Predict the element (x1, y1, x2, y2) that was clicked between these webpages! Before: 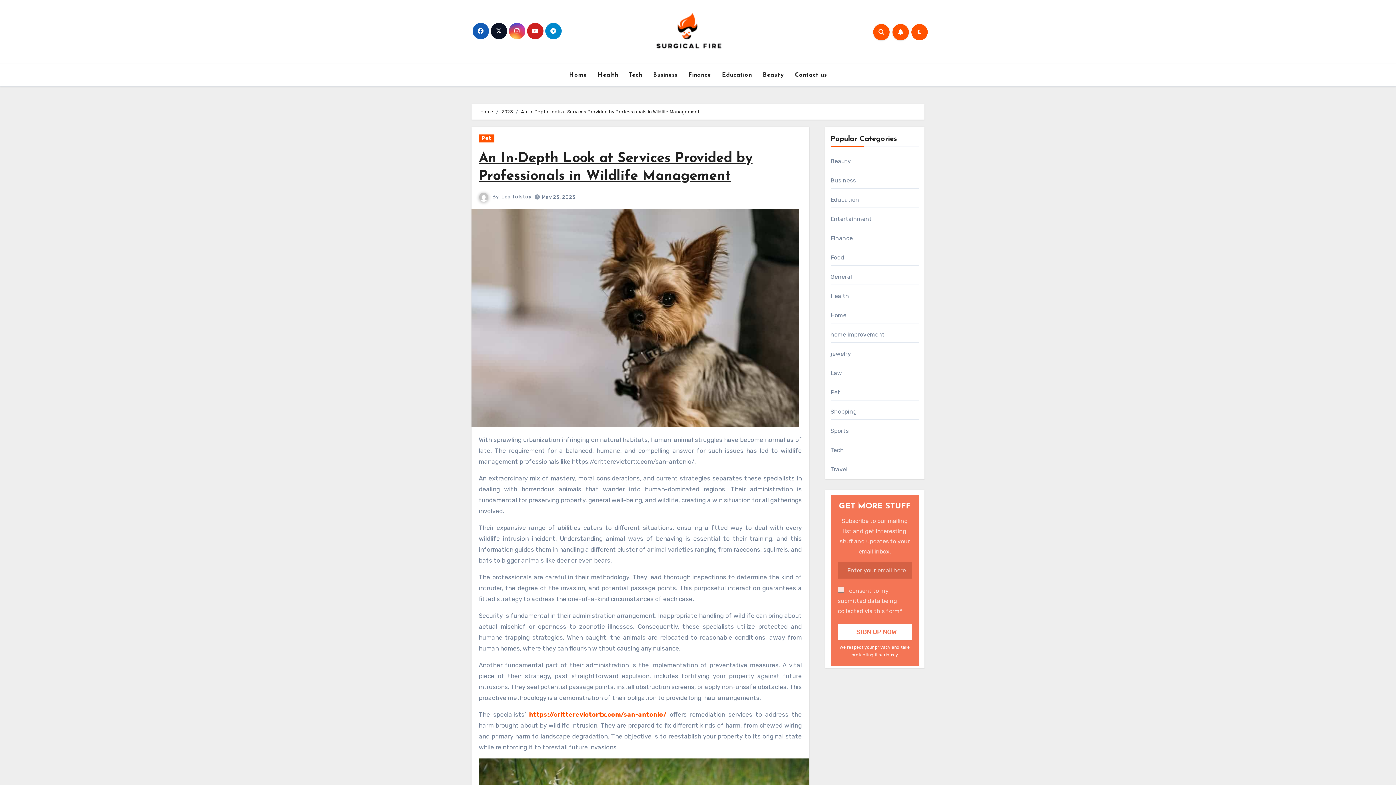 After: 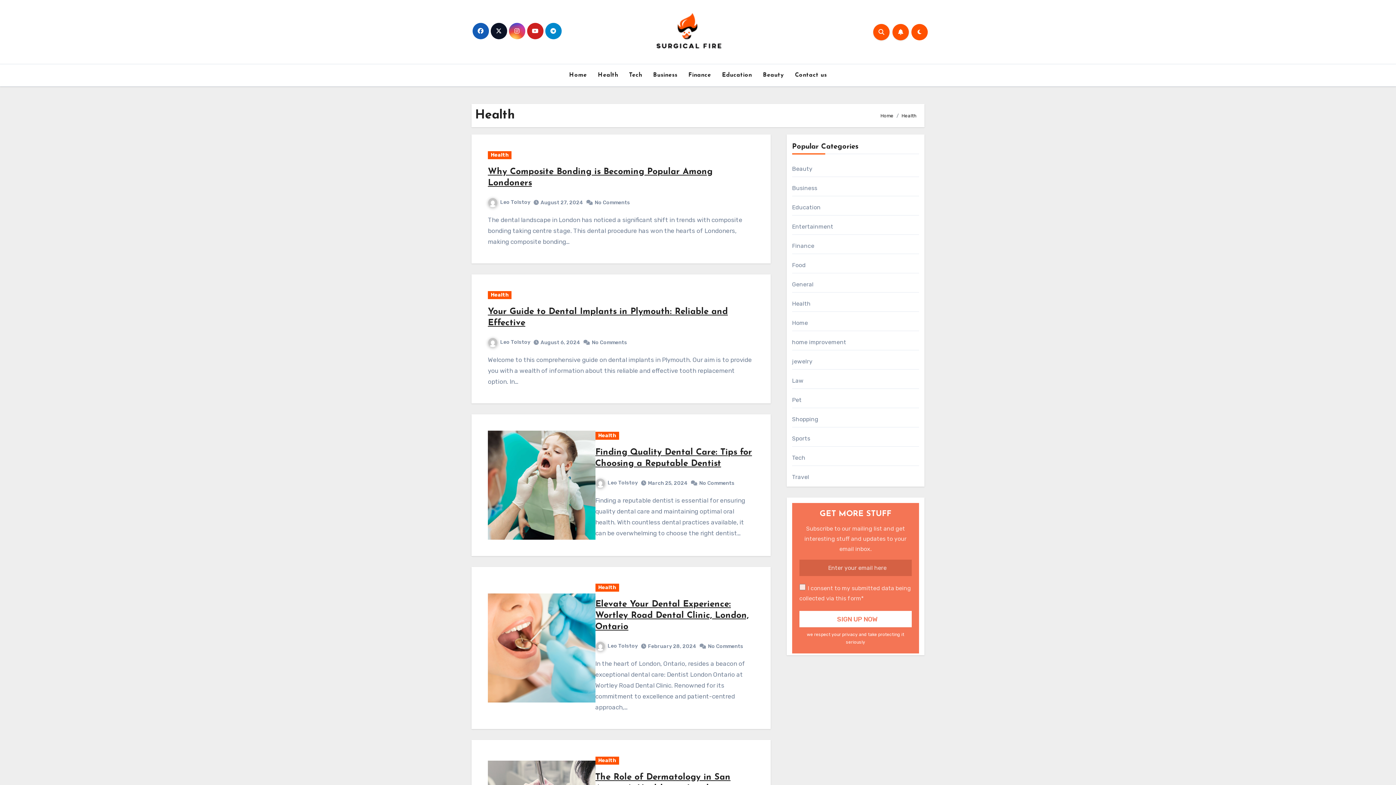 Action: bbox: (592, 67, 623, 83) label: Health